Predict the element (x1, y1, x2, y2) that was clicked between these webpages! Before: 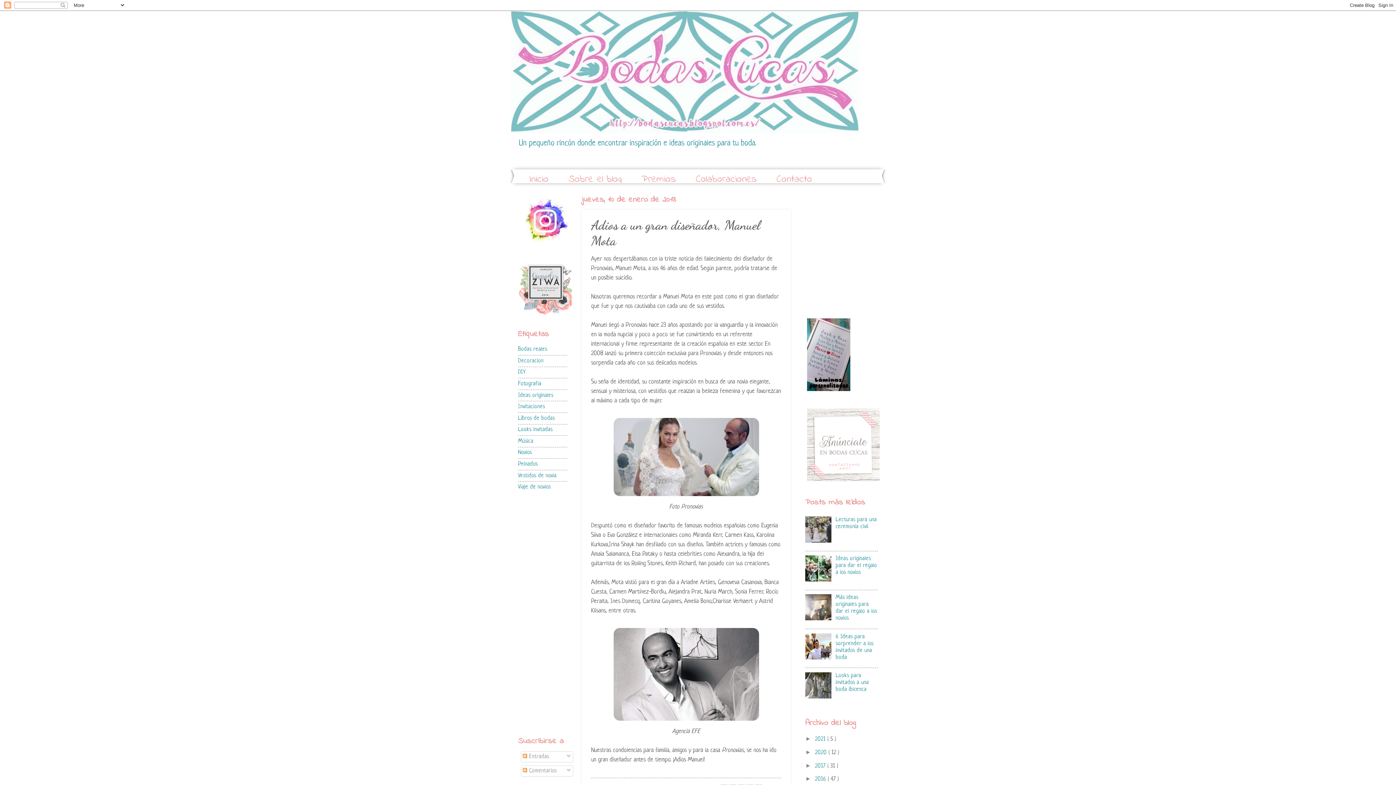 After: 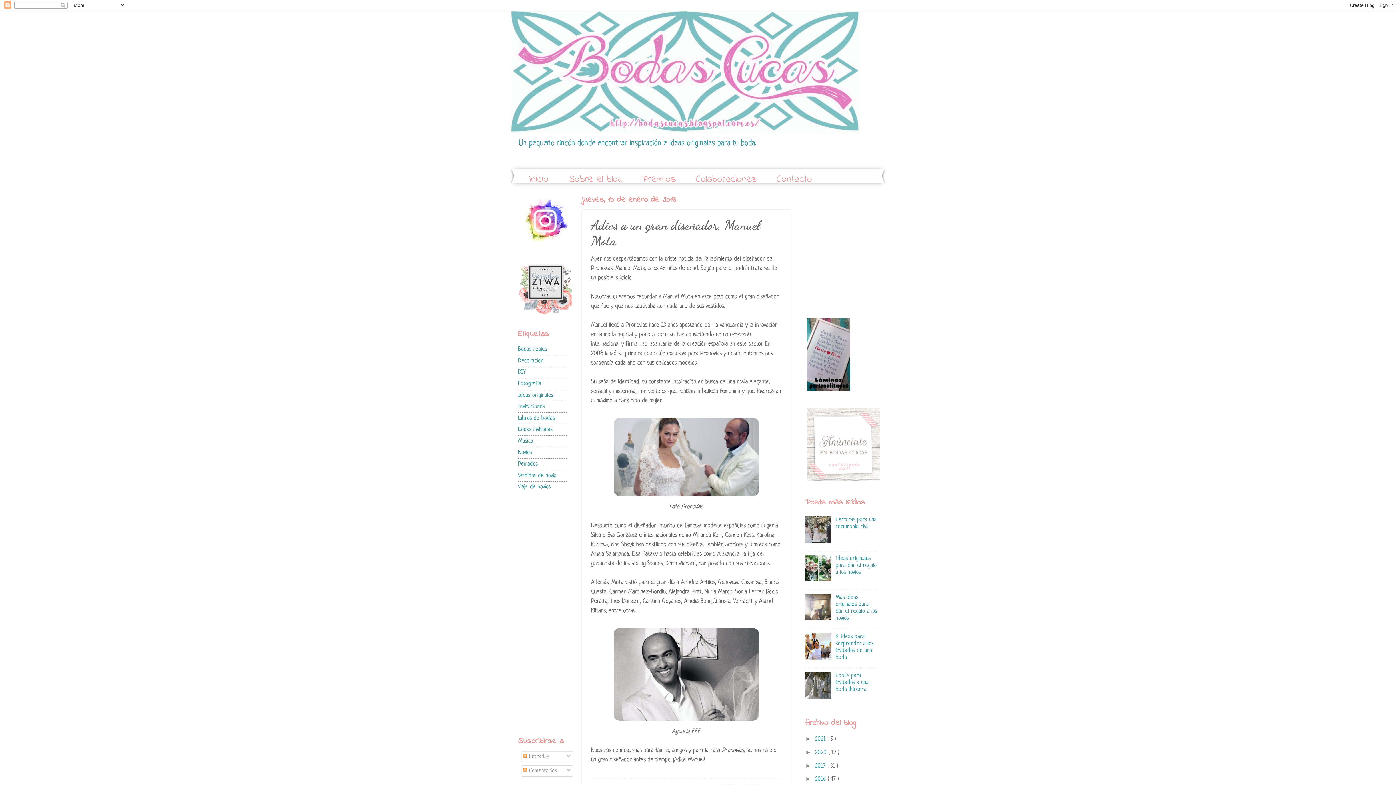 Action: bbox: (805, 388, 852, 394)